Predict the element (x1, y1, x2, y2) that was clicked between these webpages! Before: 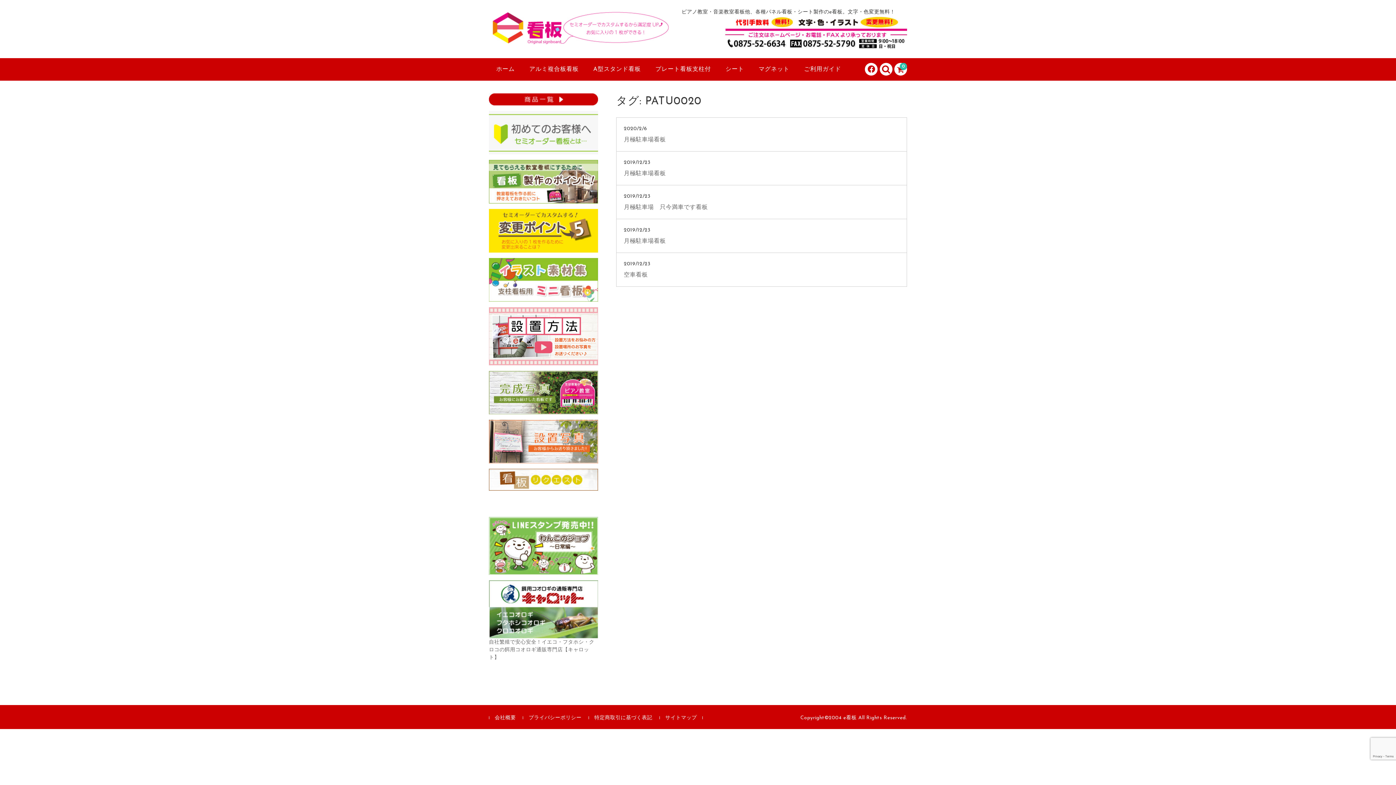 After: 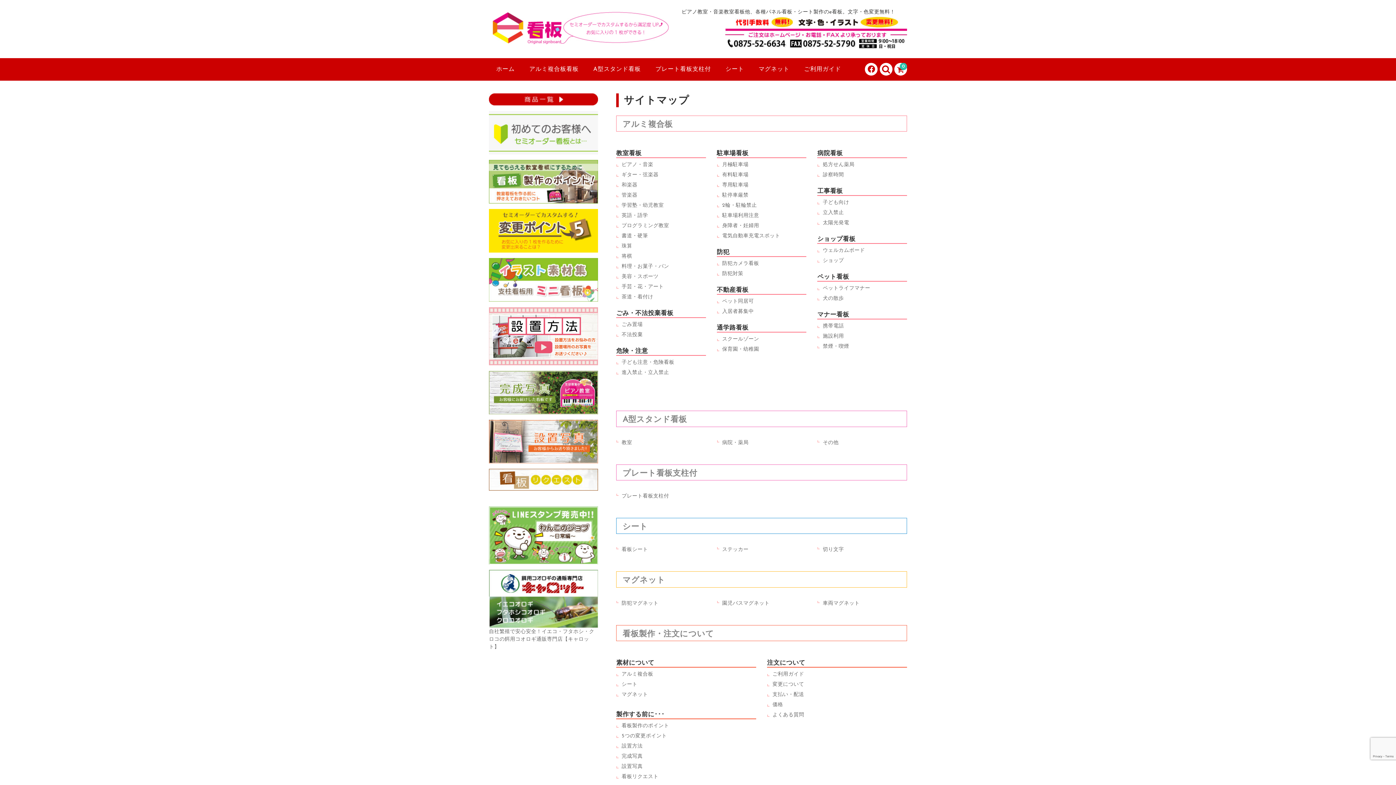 Action: bbox: (665, 715, 697, 720) label: サイトマップ